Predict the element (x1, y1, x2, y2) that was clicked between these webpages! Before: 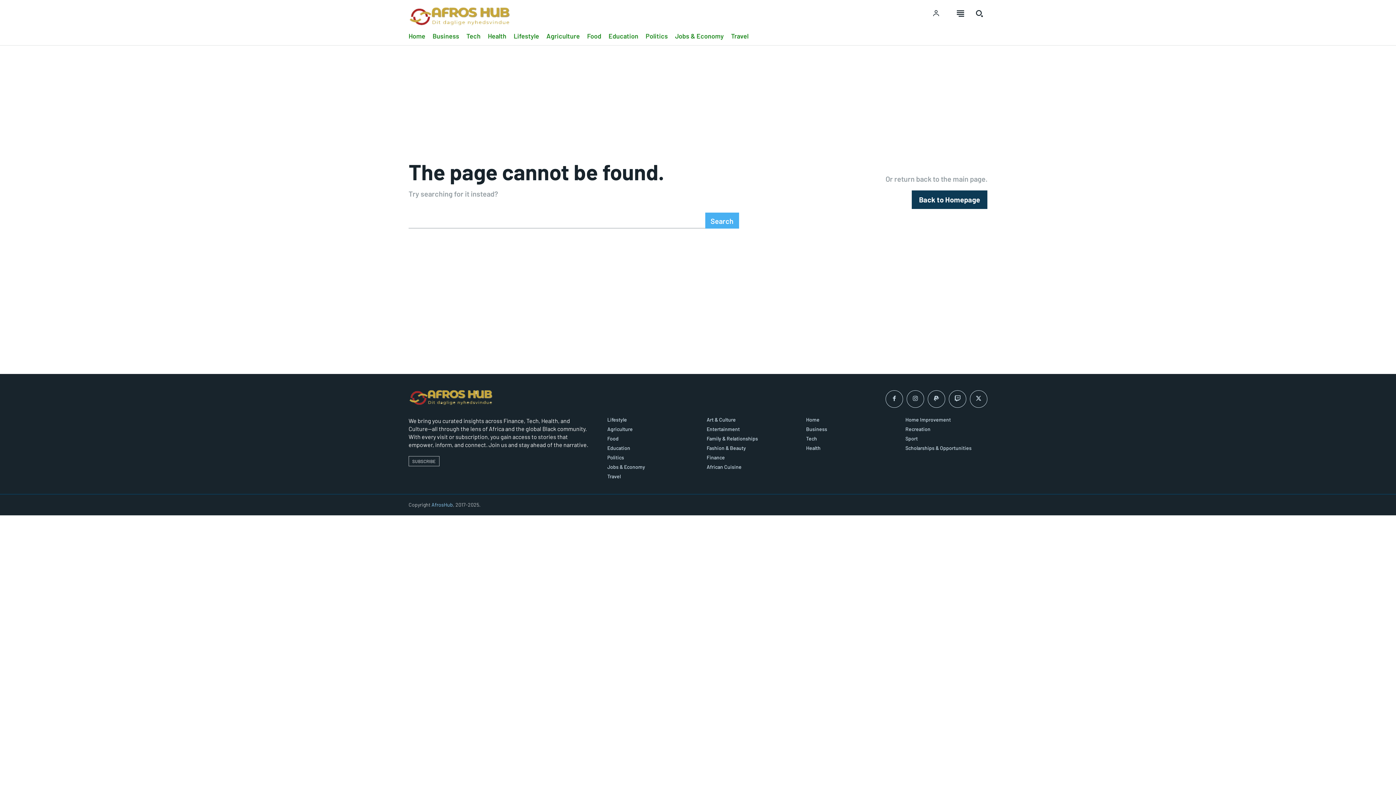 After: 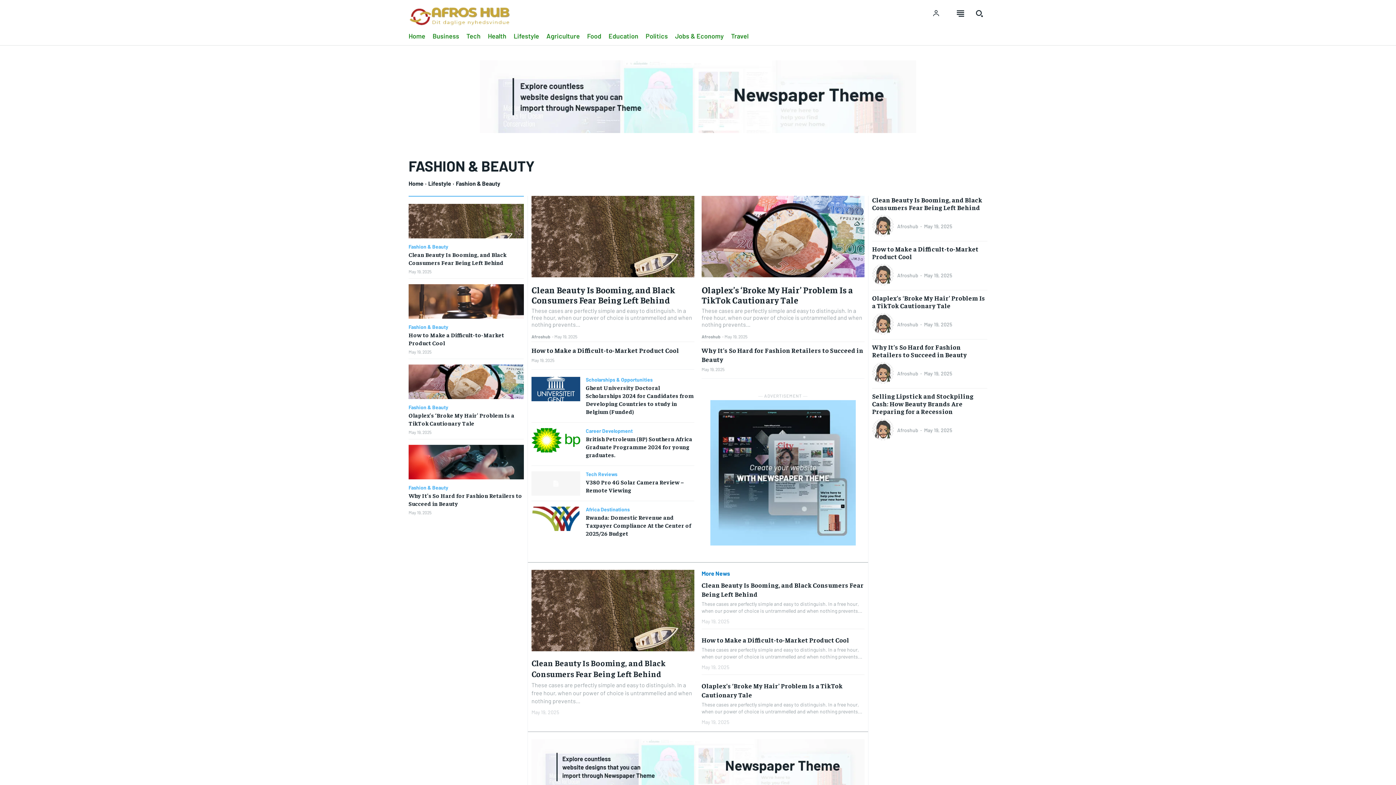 Action: label: Fashion & Beauty bbox: (706, 445, 788, 451)